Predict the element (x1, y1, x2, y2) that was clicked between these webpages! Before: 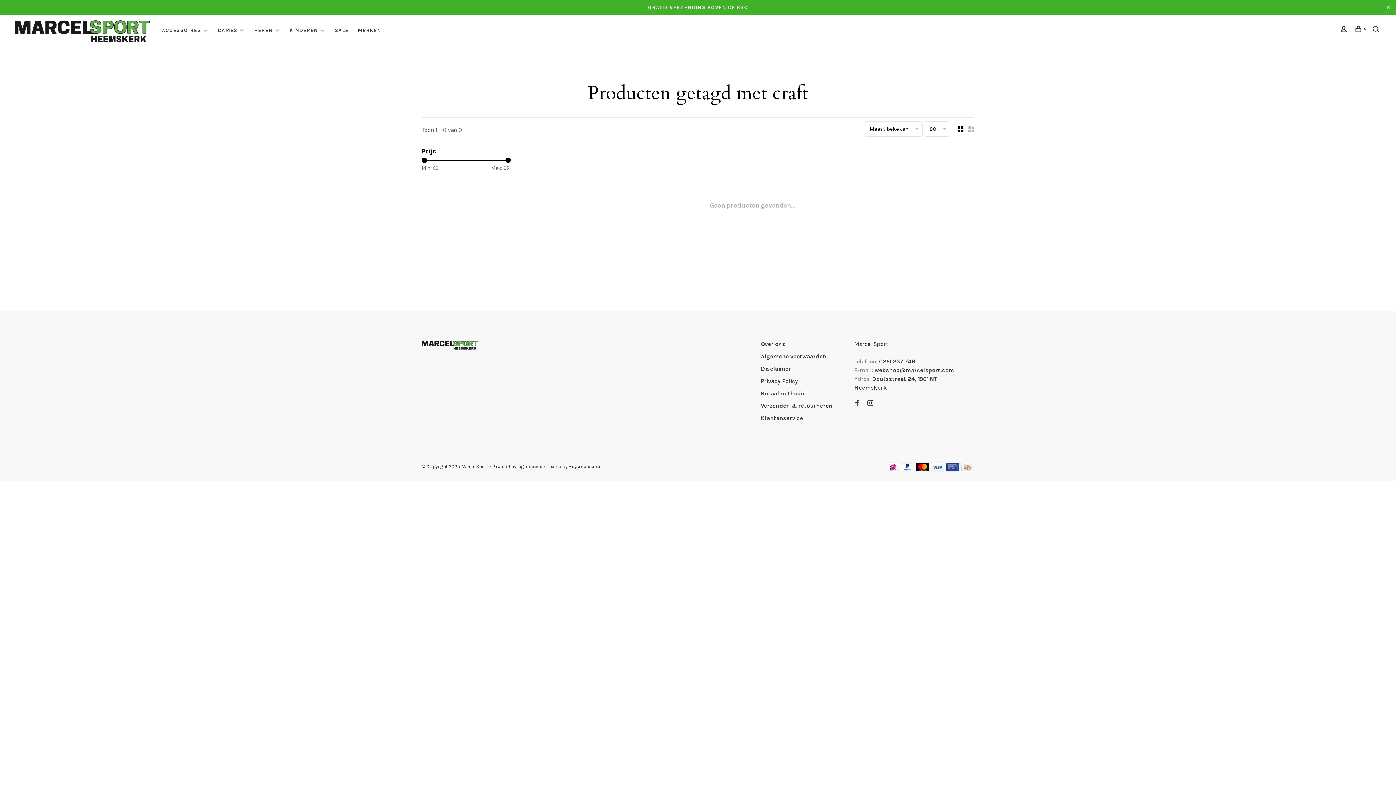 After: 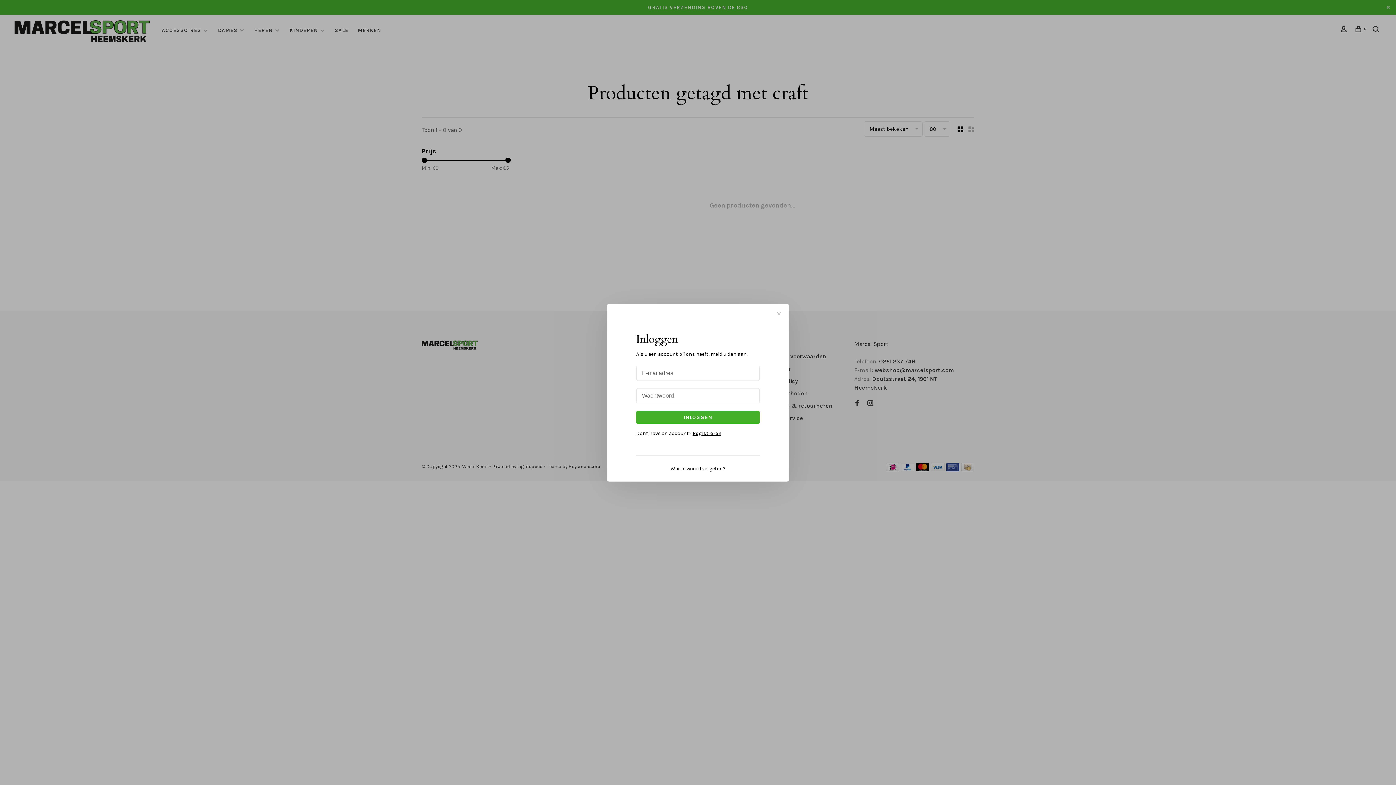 Action: bbox: (1340, 27, 1349, 33)